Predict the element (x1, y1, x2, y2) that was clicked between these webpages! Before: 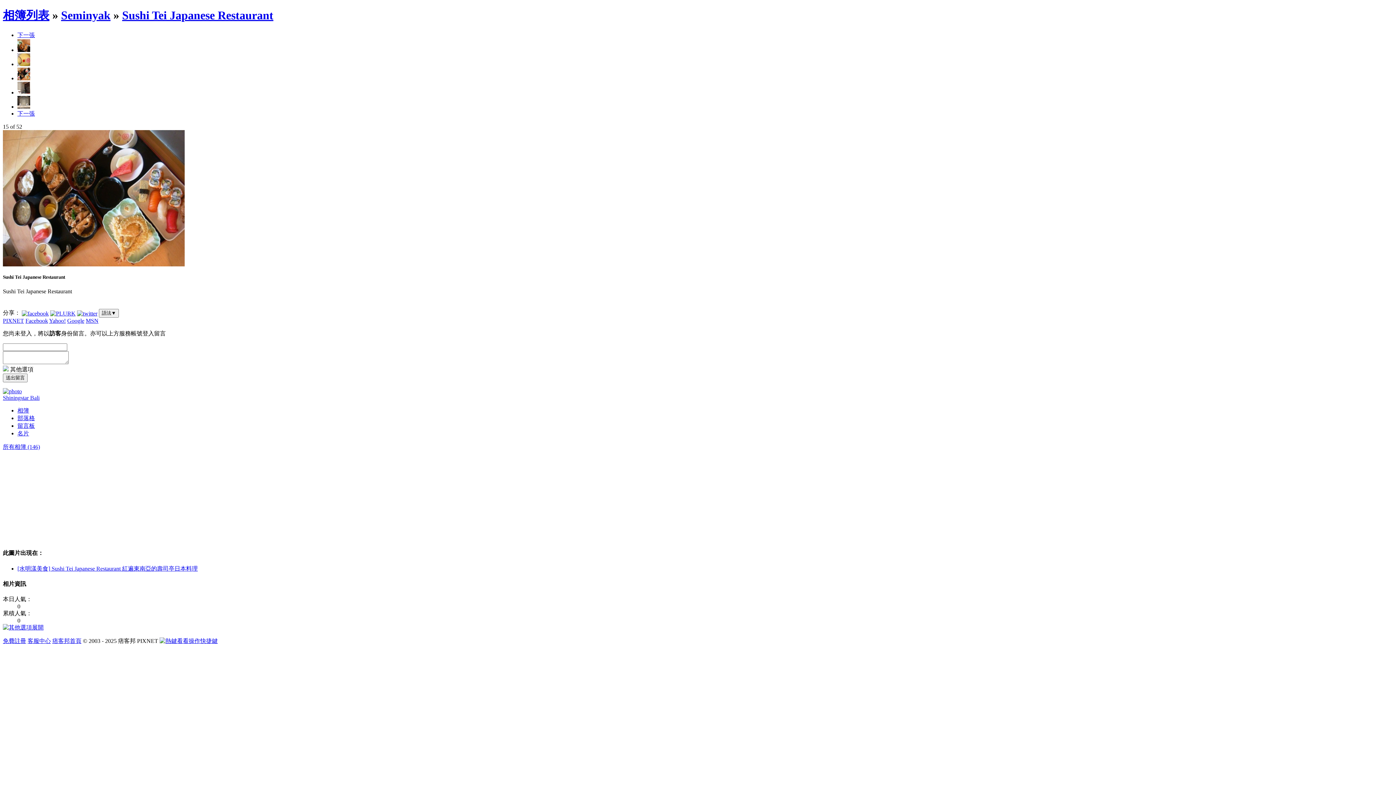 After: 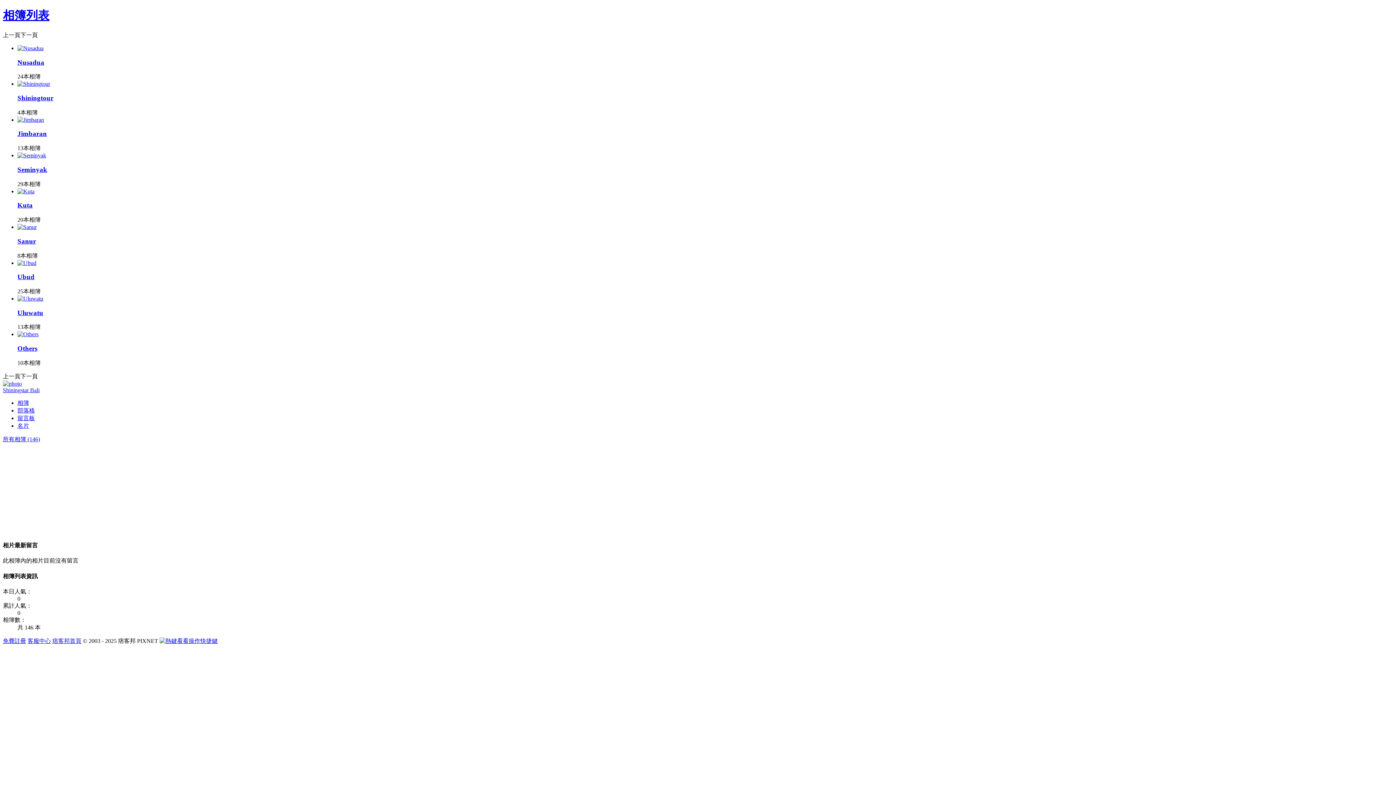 Action: bbox: (2, 8, 49, 21) label: 相簿列表